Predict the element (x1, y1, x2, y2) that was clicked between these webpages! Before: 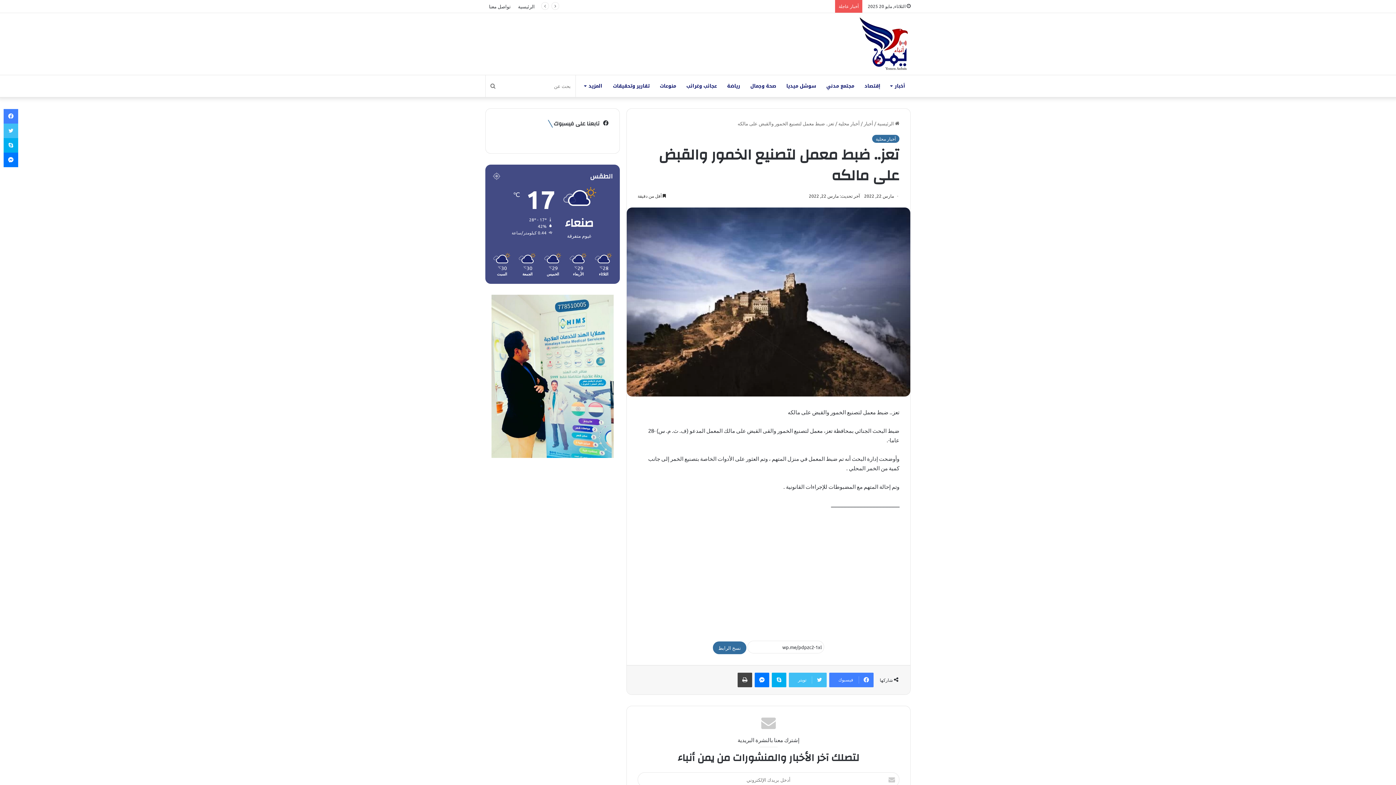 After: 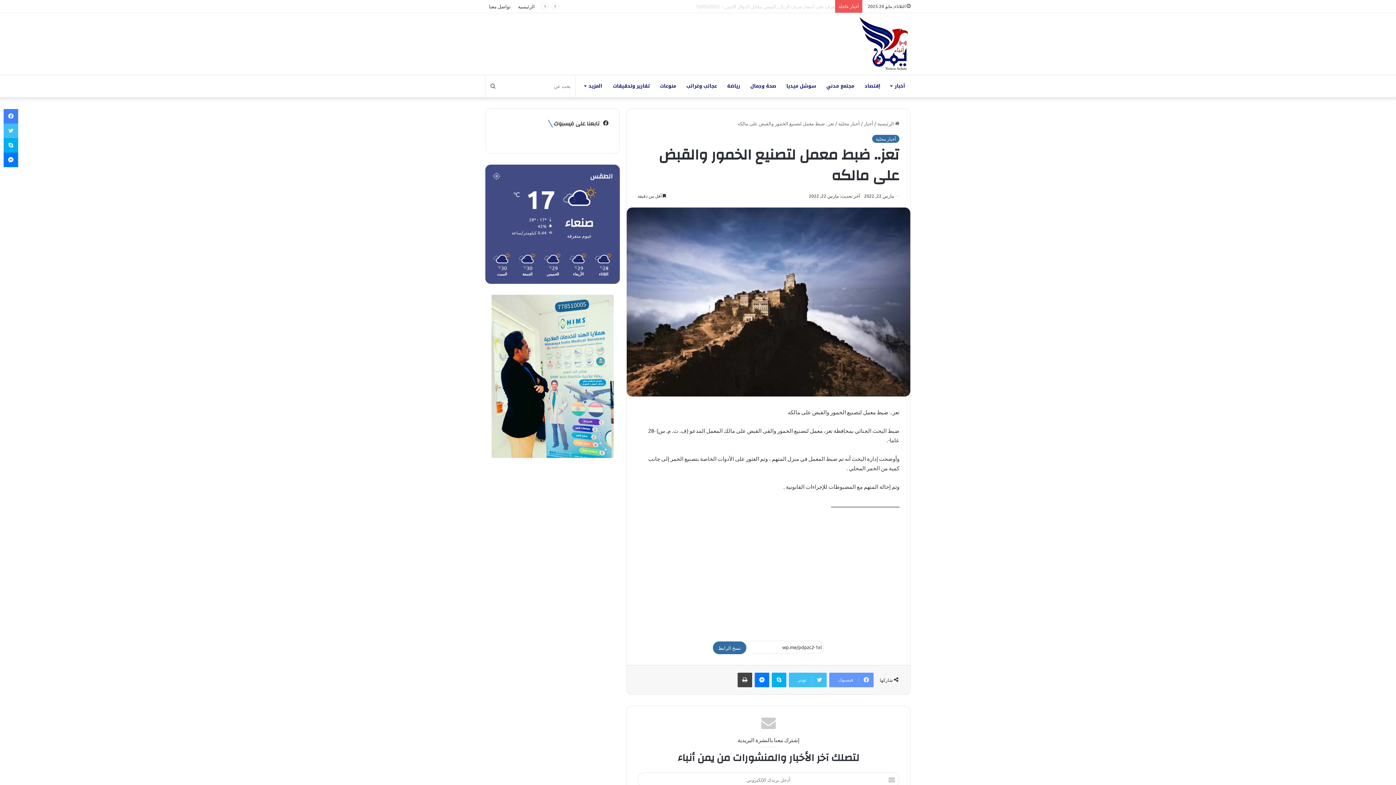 Action: bbox: (829, 672, 873, 687) label: فيسبوك